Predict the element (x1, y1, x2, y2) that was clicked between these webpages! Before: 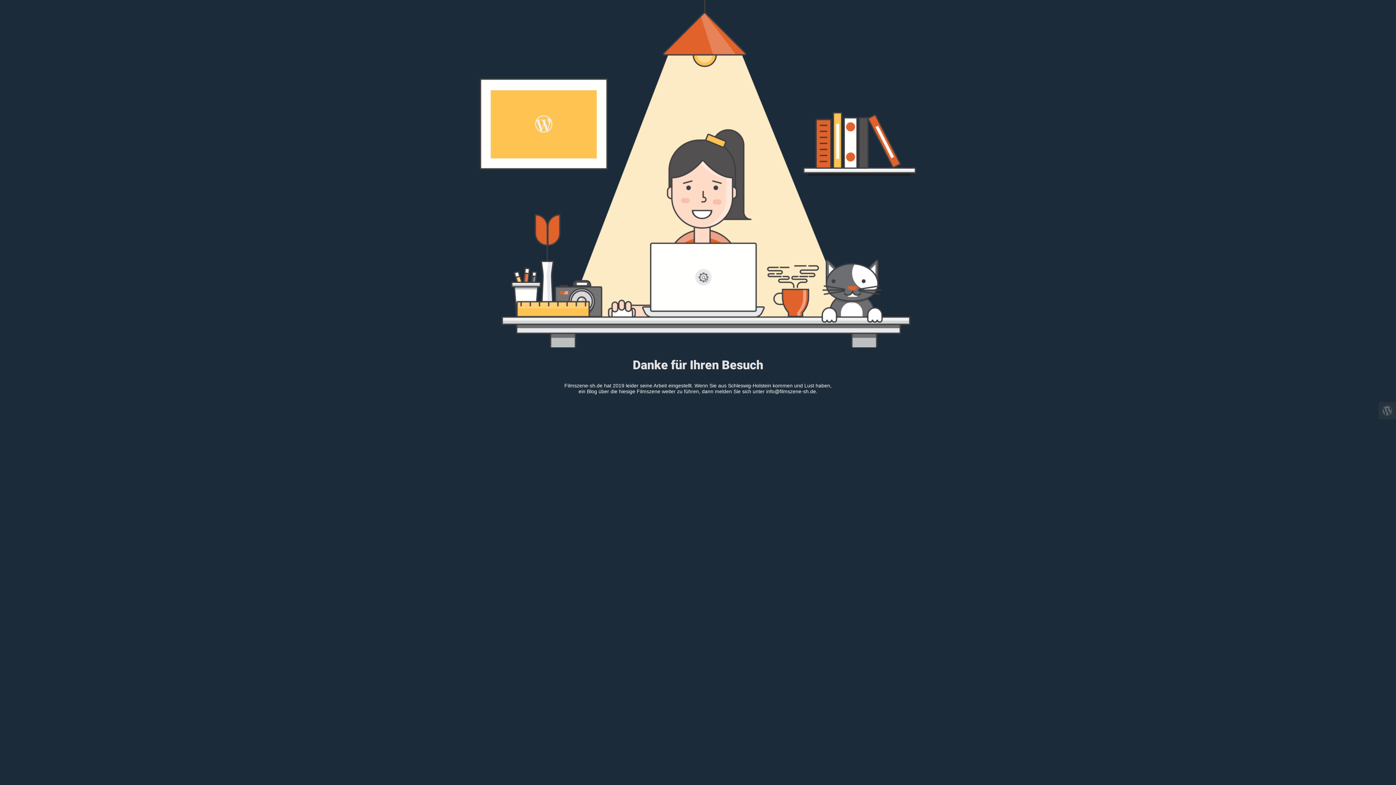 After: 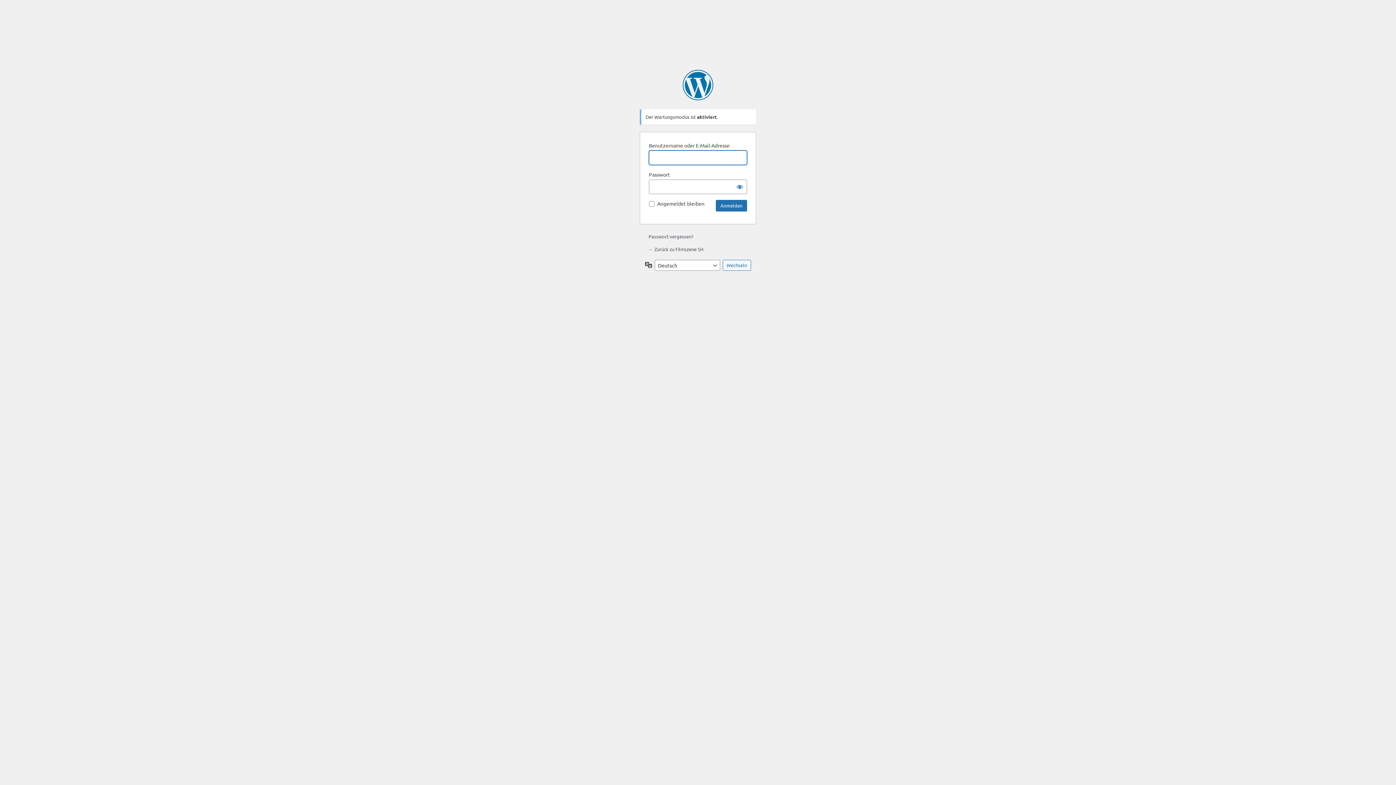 Action: bbox: (1378, 402, 1396, 419)